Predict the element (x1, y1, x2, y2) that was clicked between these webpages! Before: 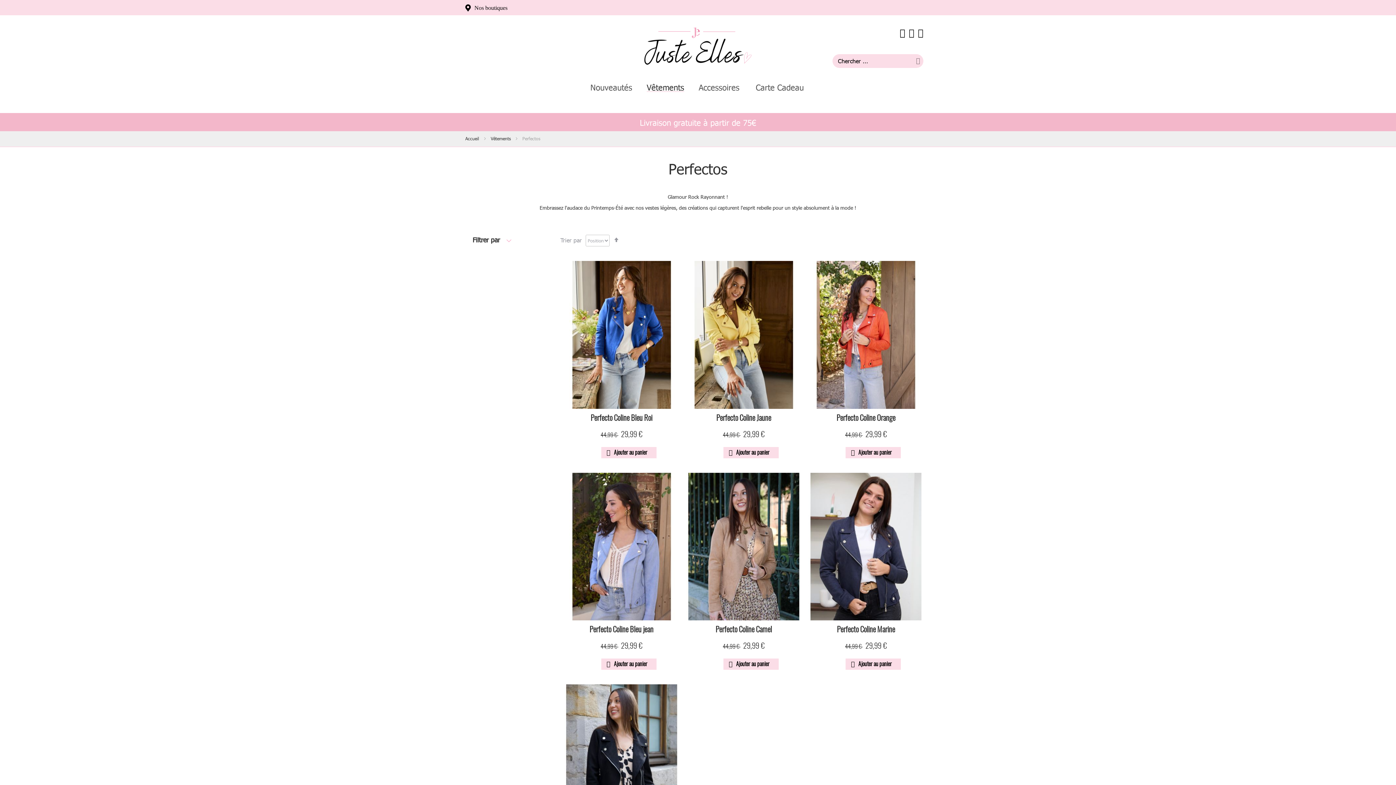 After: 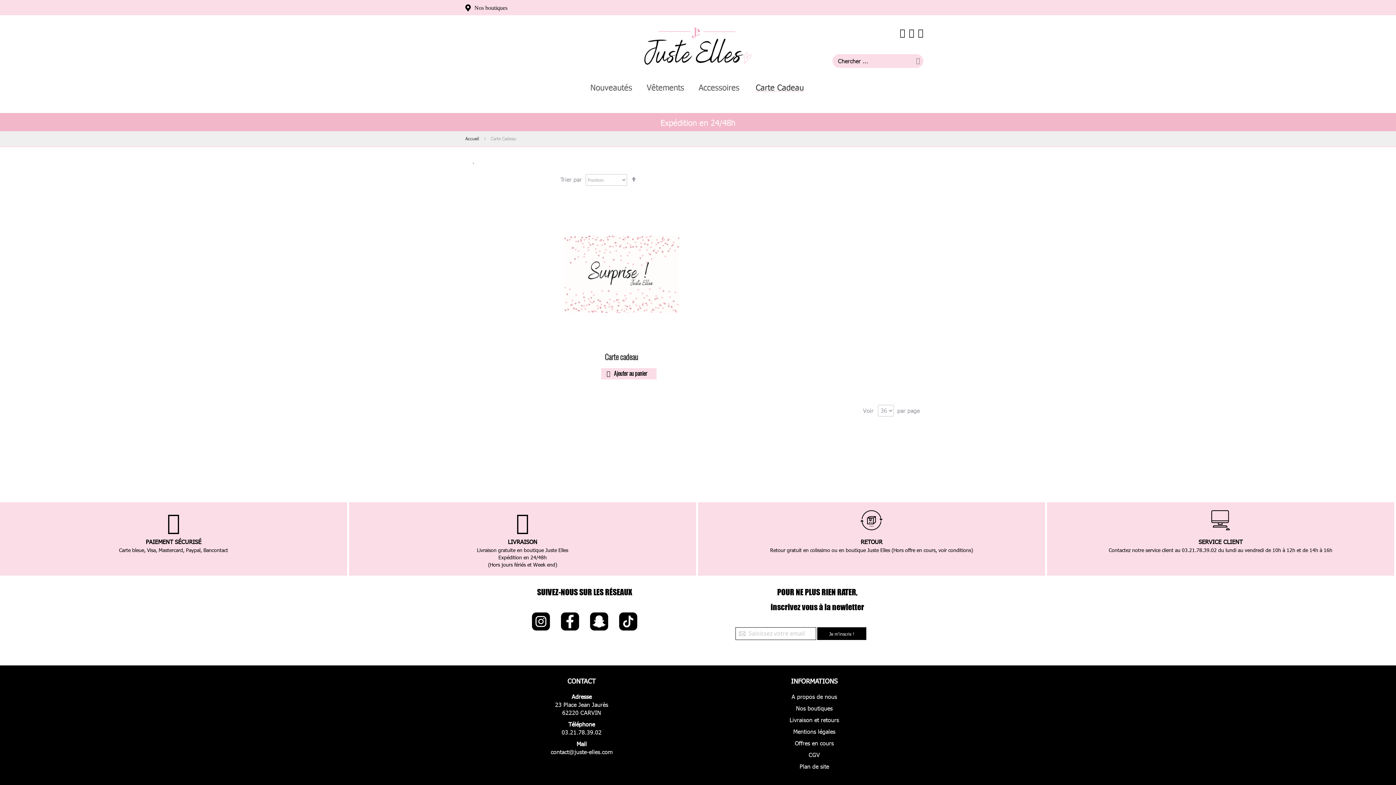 Action: bbox: (756, 83, 804, 91) label: Carte Cadeau